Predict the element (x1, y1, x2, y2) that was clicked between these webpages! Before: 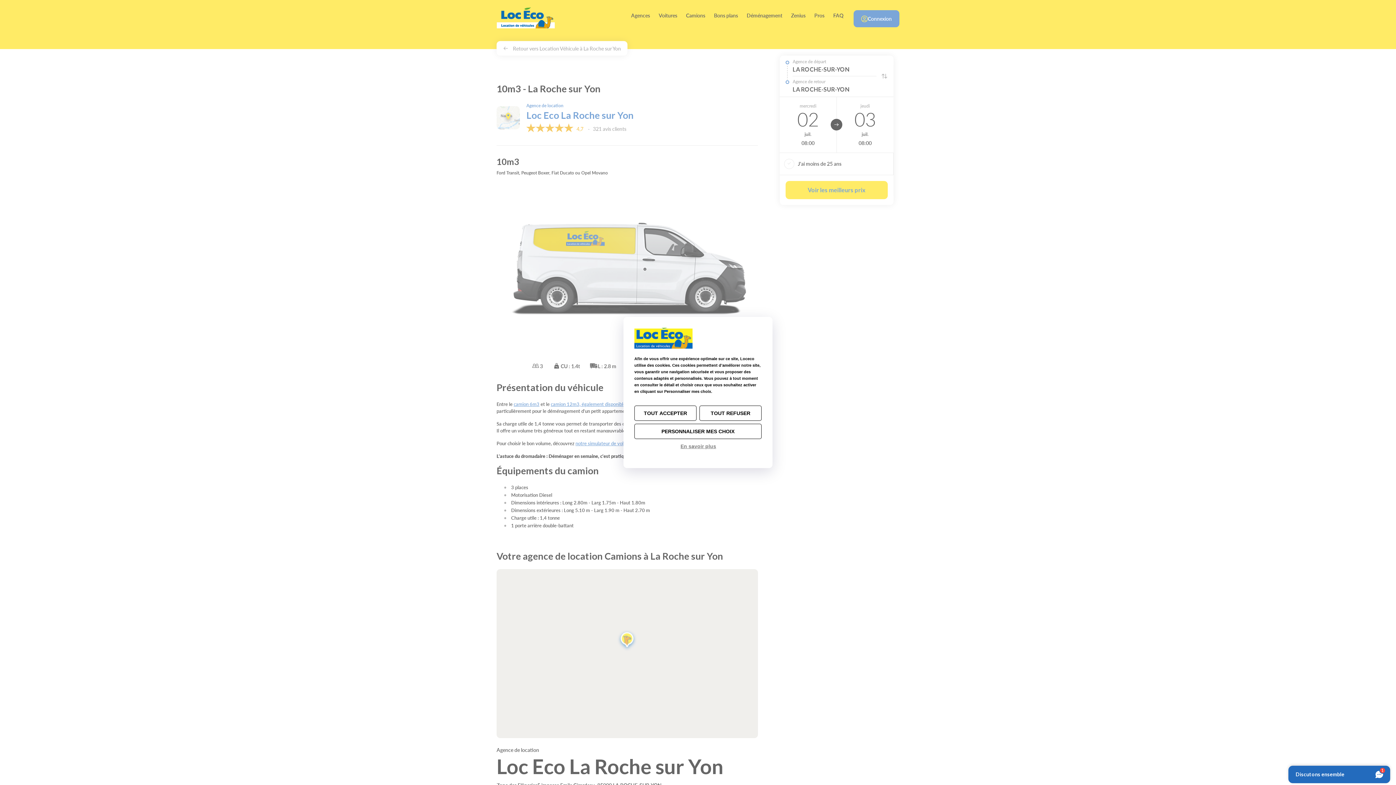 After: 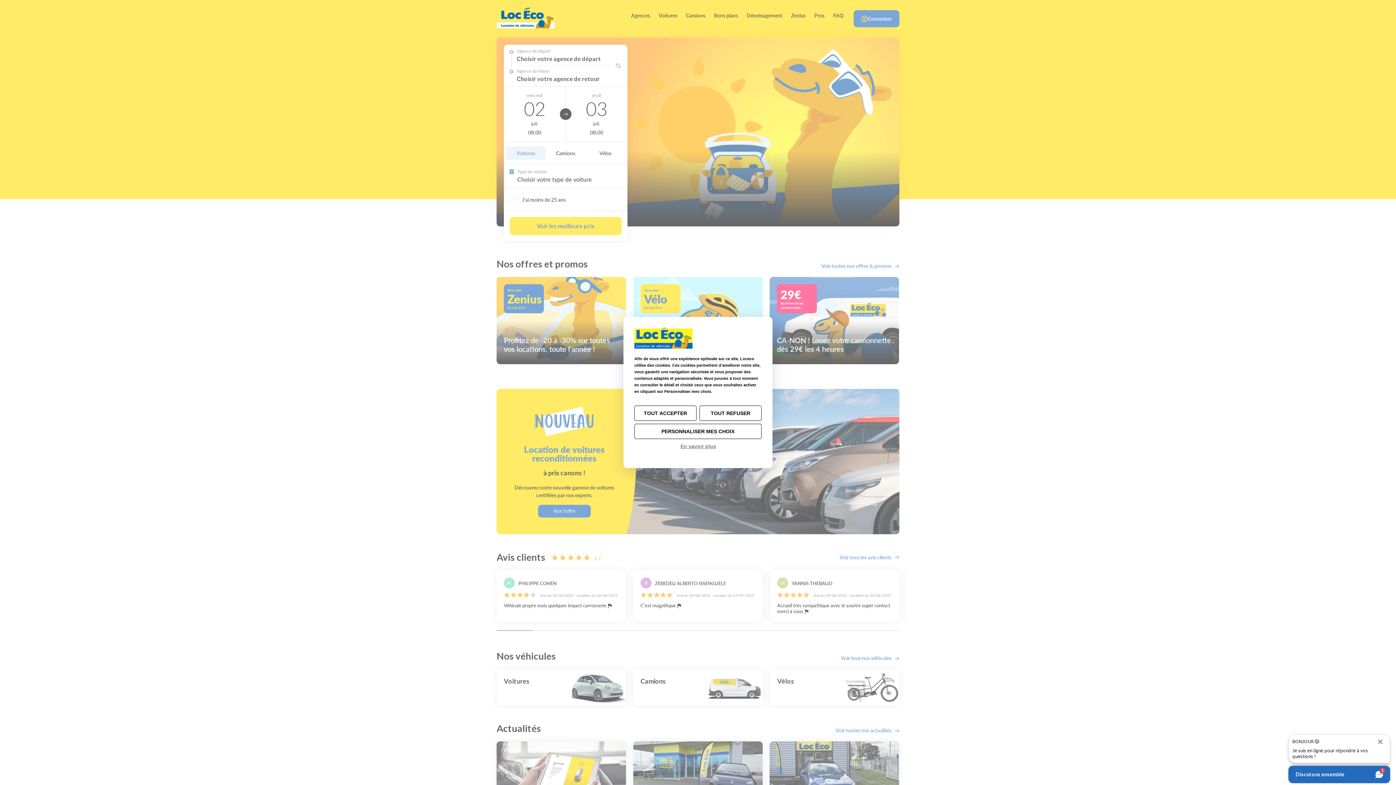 Action: bbox: (496, 5, 554, 28)